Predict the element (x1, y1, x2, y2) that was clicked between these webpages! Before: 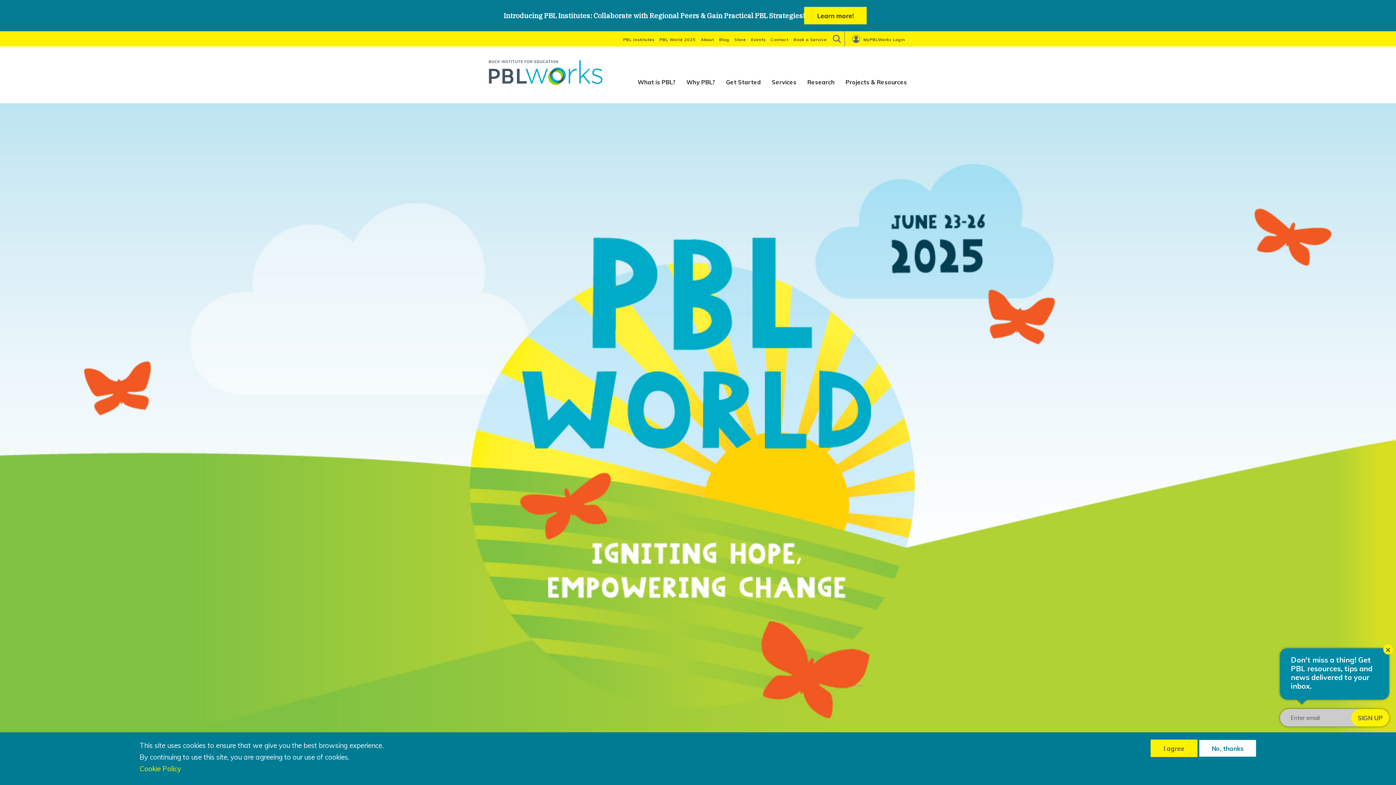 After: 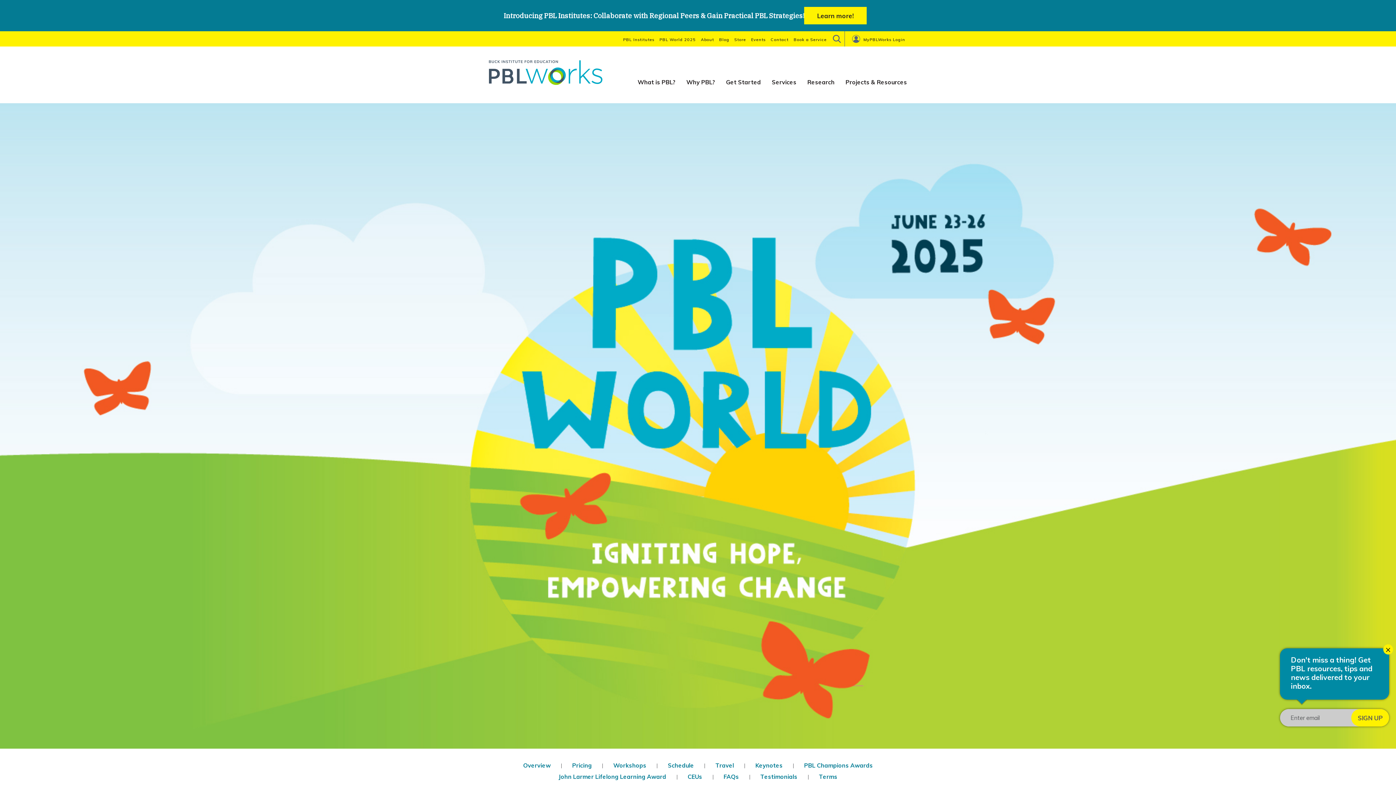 Action: label: I agree bbox: (1151, 740, 1197, 757)